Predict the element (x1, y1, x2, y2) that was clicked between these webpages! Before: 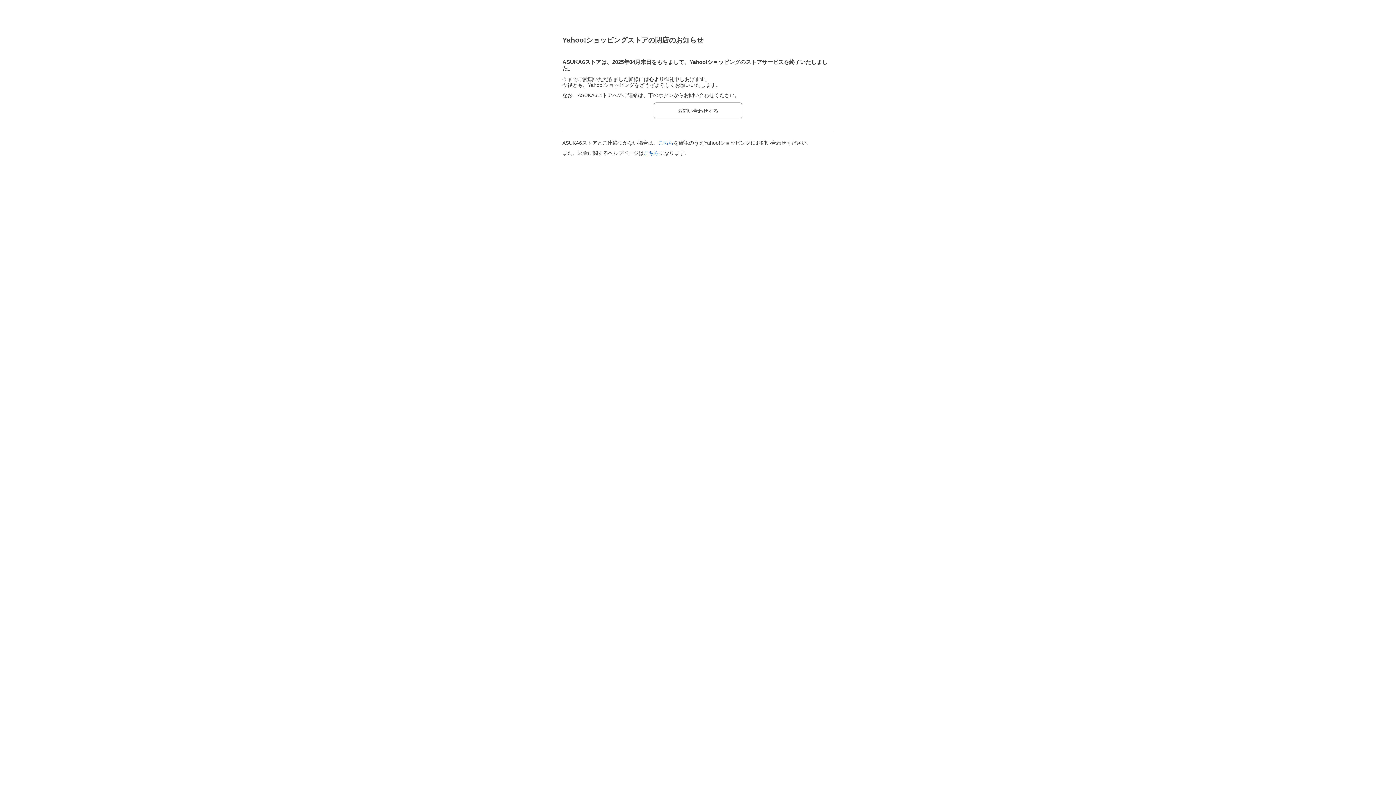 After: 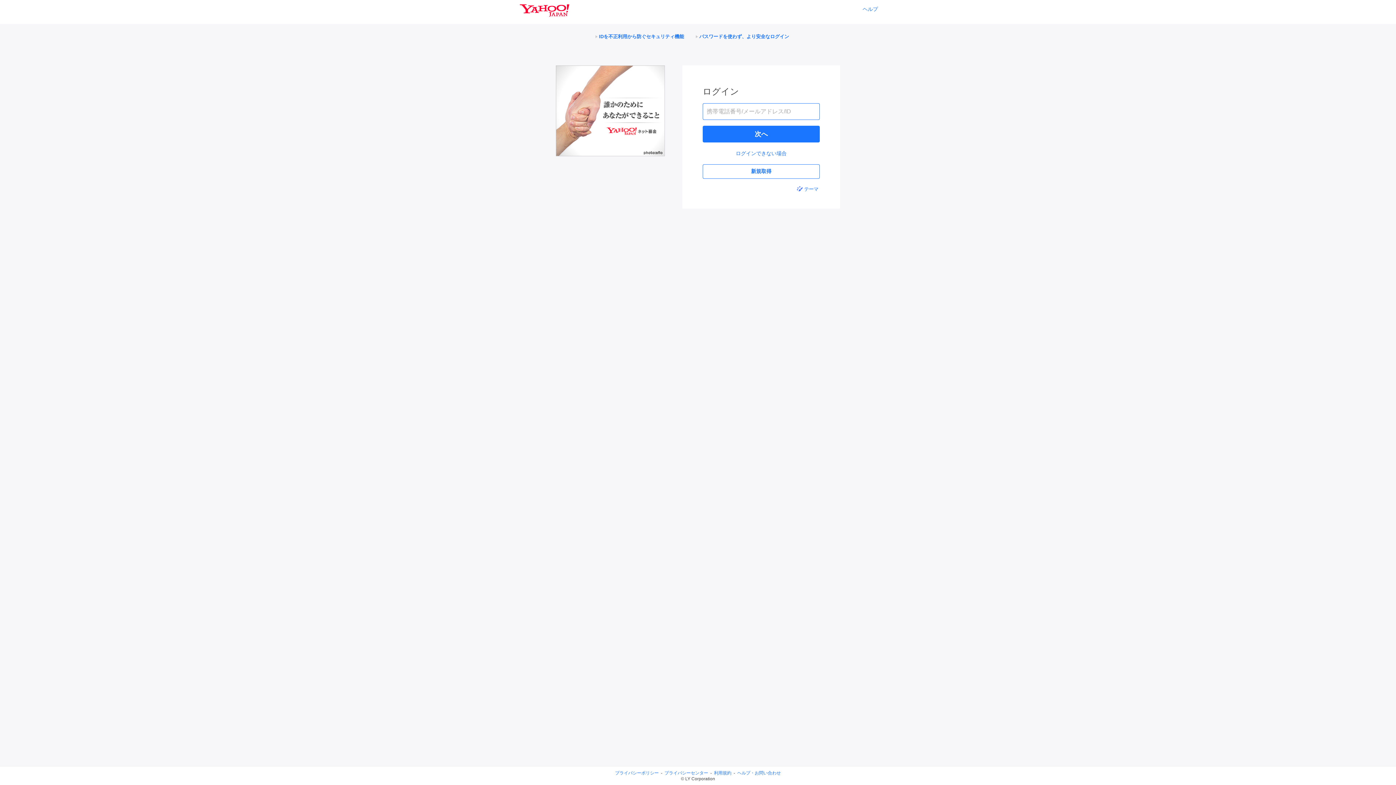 Action: bbox: (654, 102, 742, 119) label: お問い合わせする